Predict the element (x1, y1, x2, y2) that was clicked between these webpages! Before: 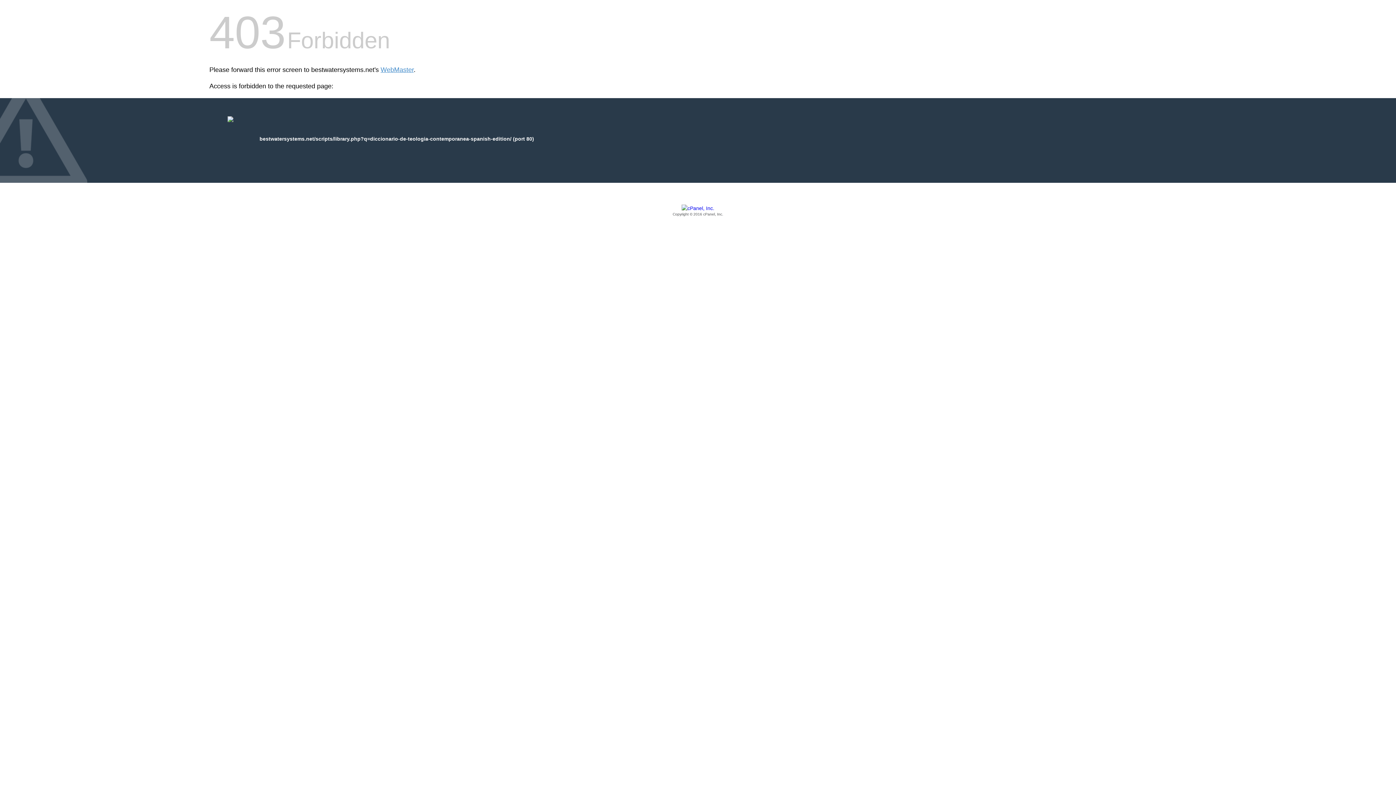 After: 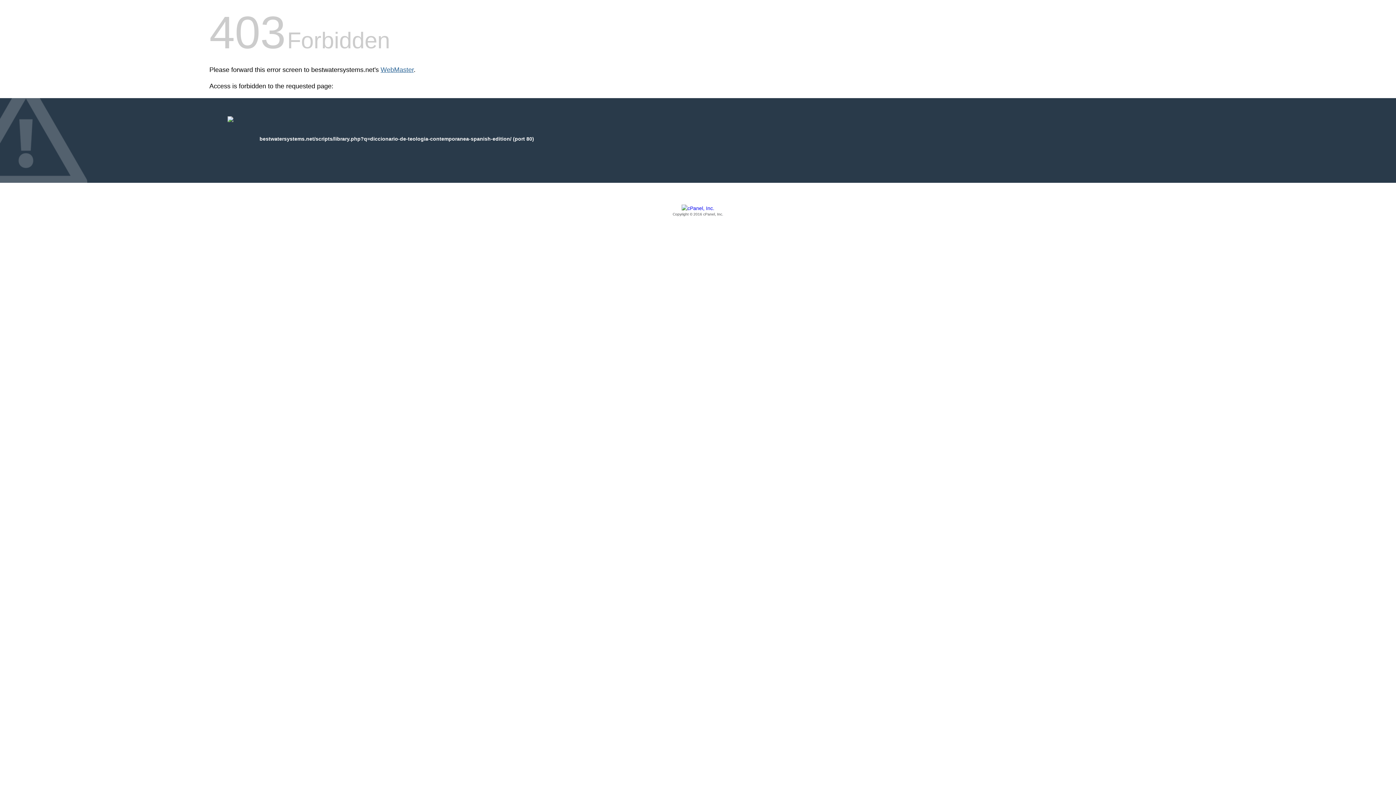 Action: bbox: (380, 66, 413, 73) label: WebMaster